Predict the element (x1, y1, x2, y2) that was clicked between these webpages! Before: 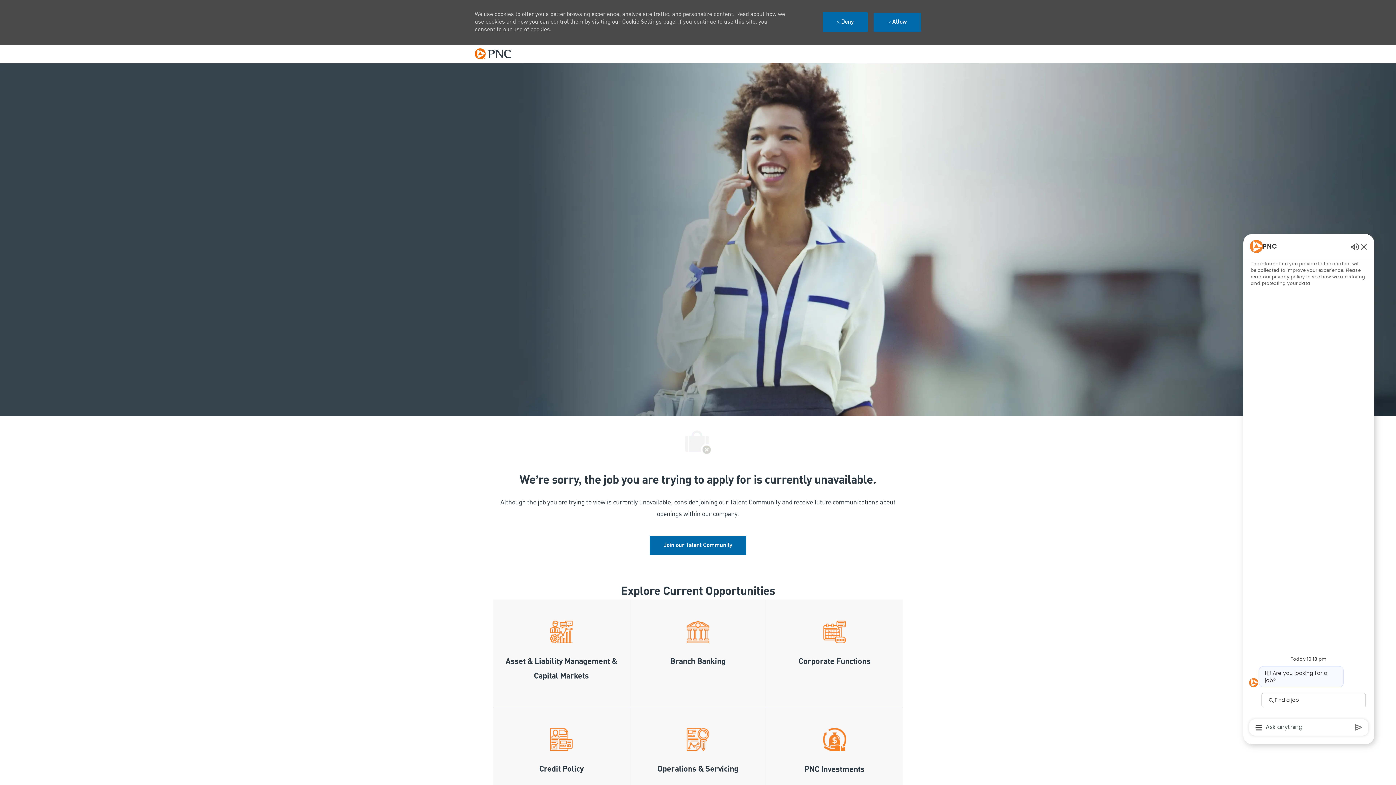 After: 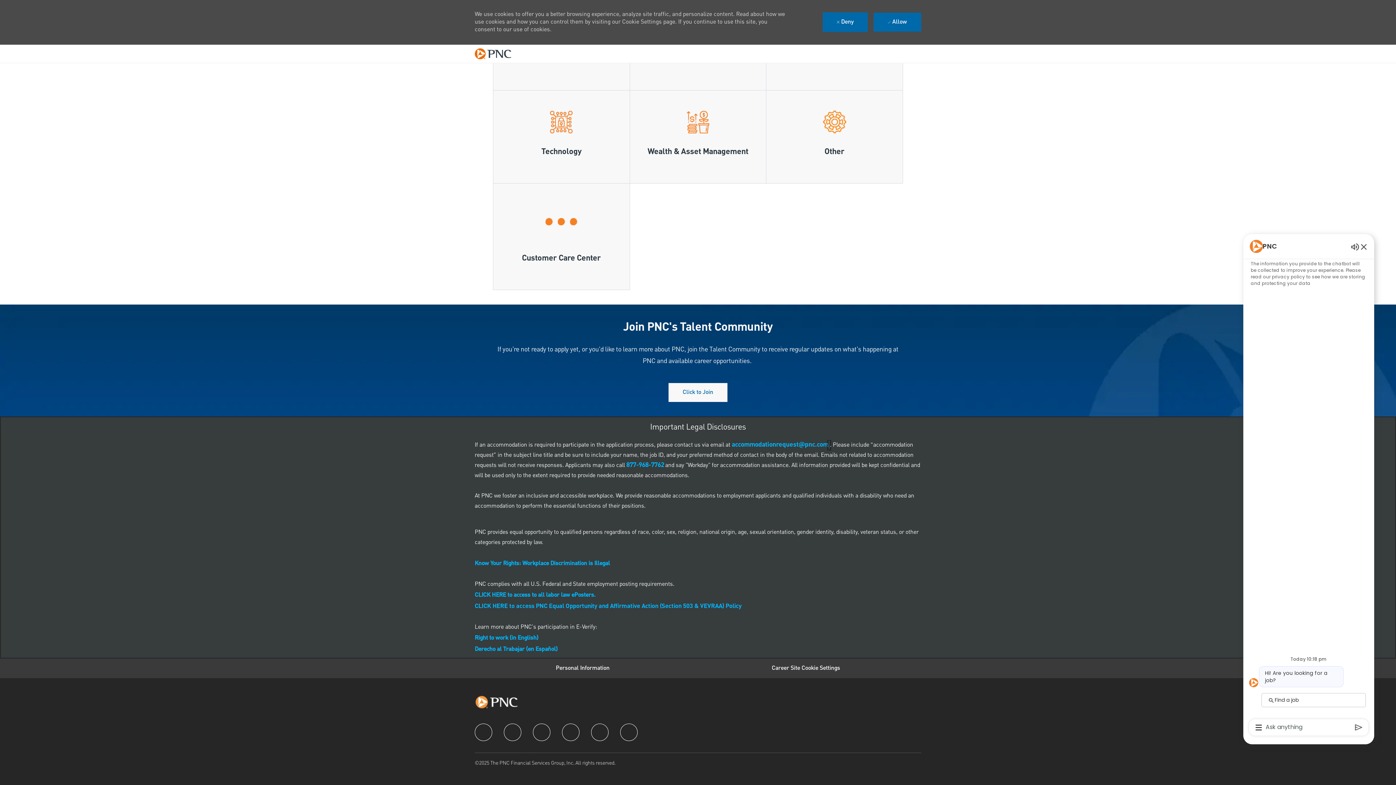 Action: label:   bbox: (828, 706, 830, 715)